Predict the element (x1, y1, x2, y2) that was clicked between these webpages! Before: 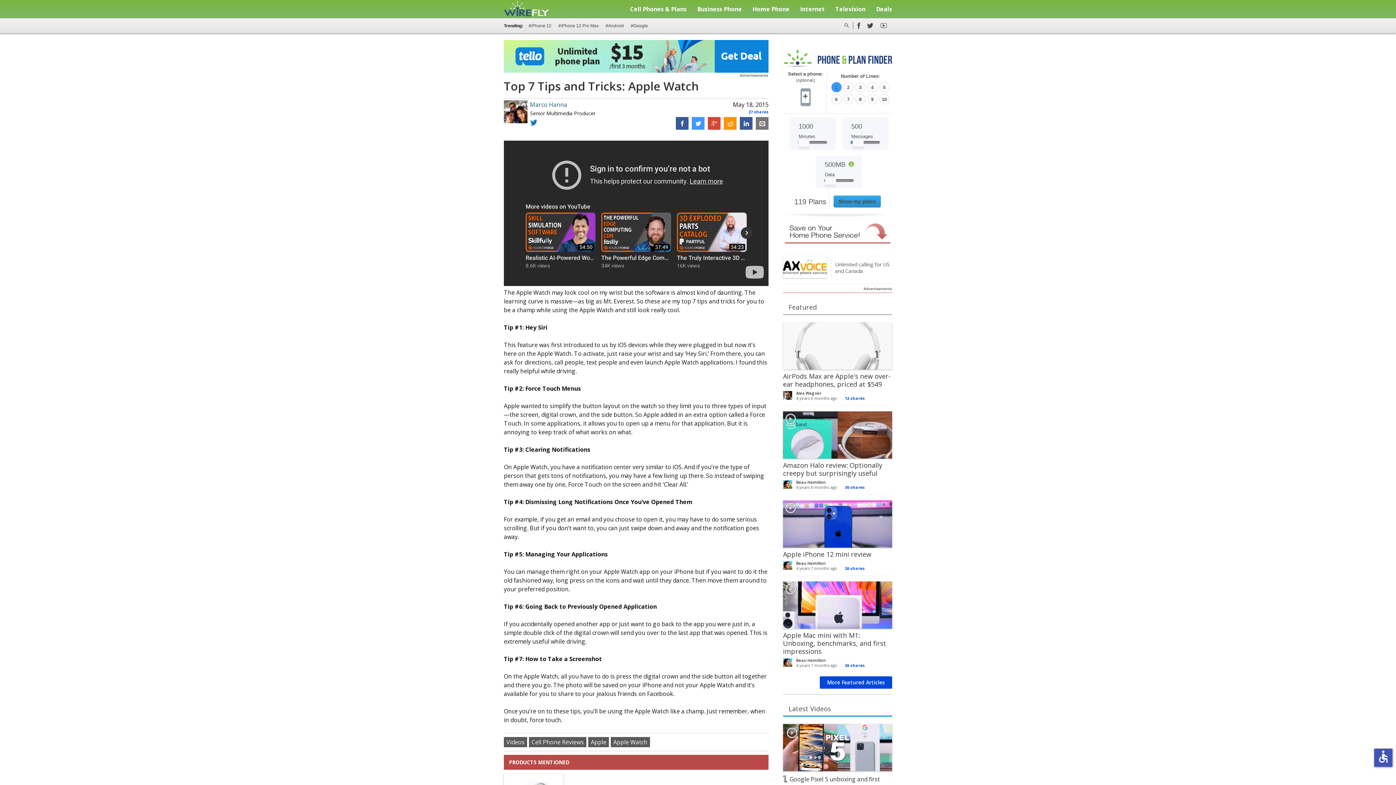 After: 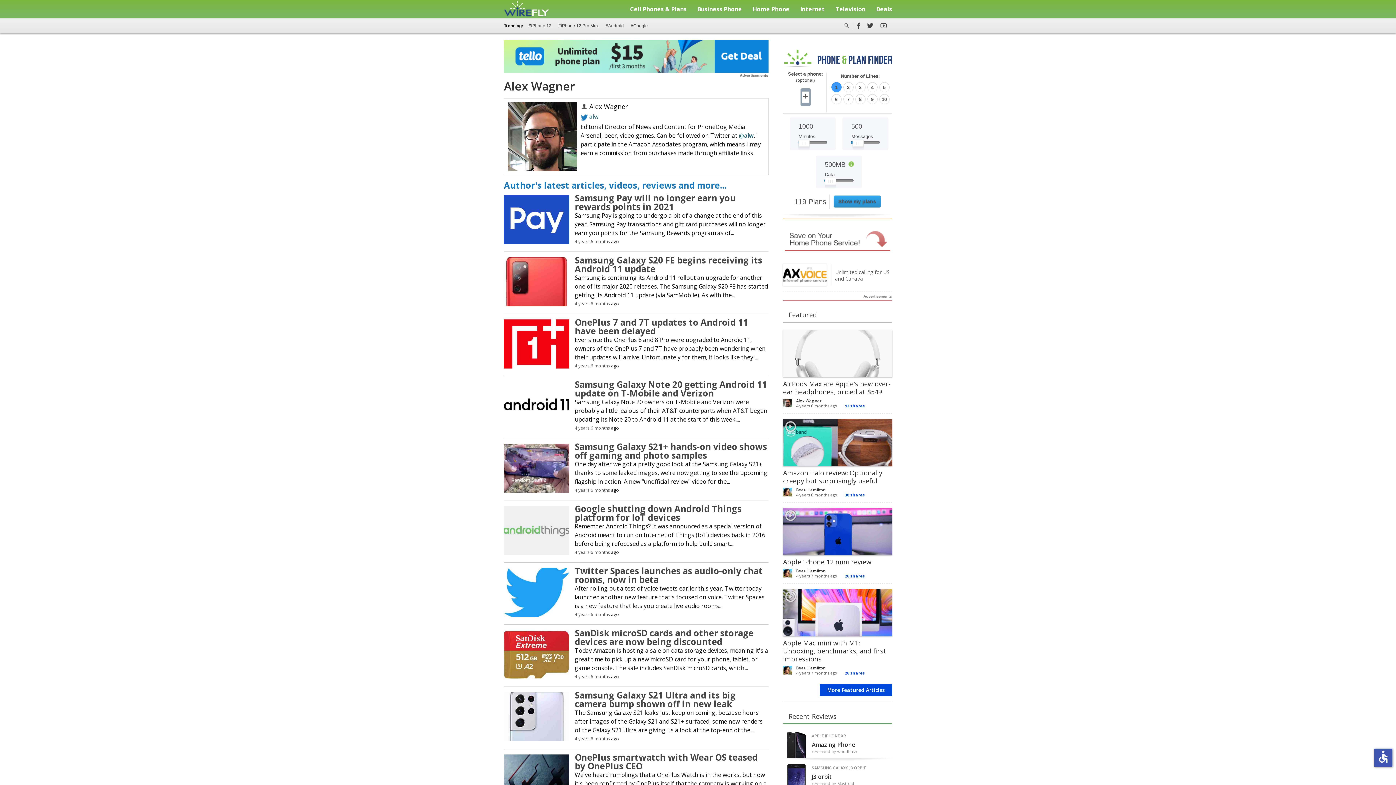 Action: label: Alex Wagner bbox: (796, 390, 821, 396)